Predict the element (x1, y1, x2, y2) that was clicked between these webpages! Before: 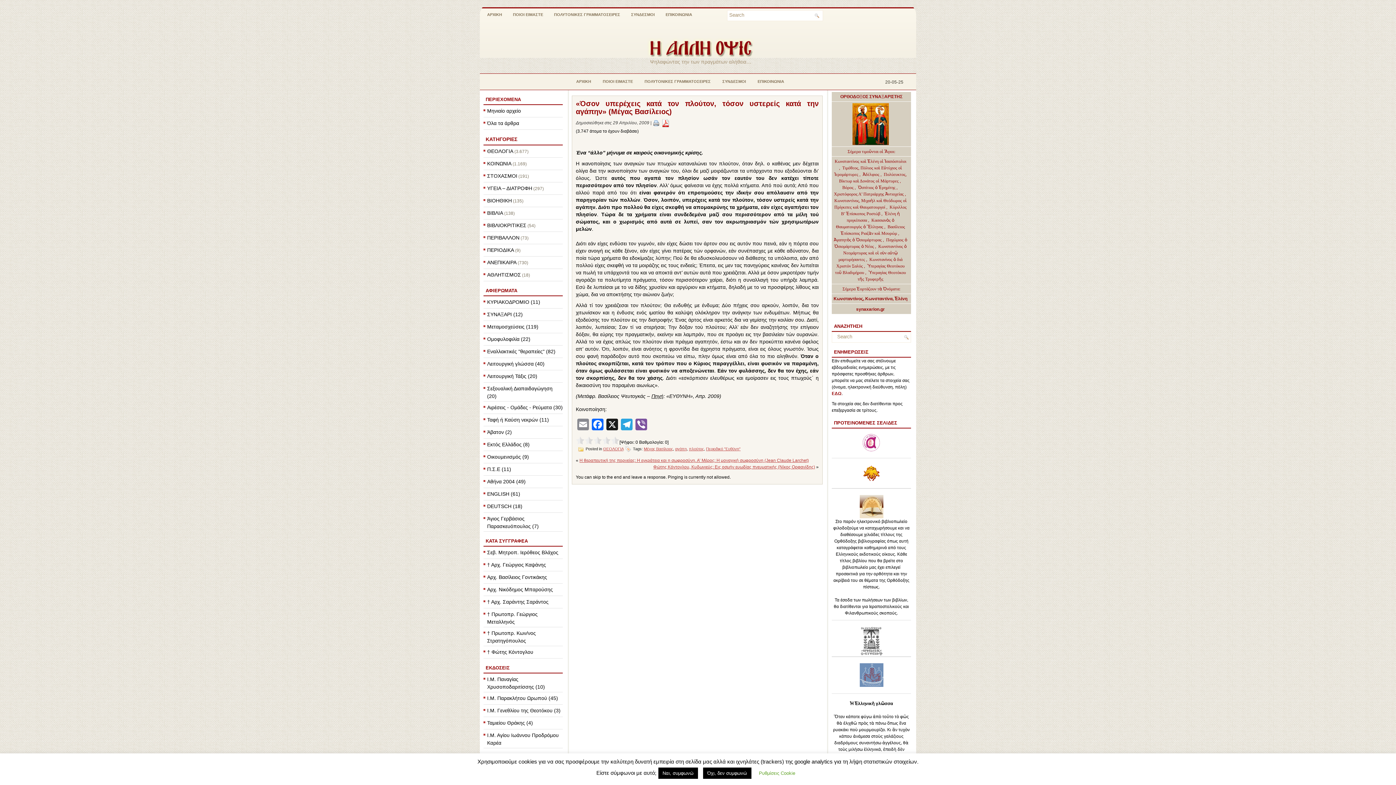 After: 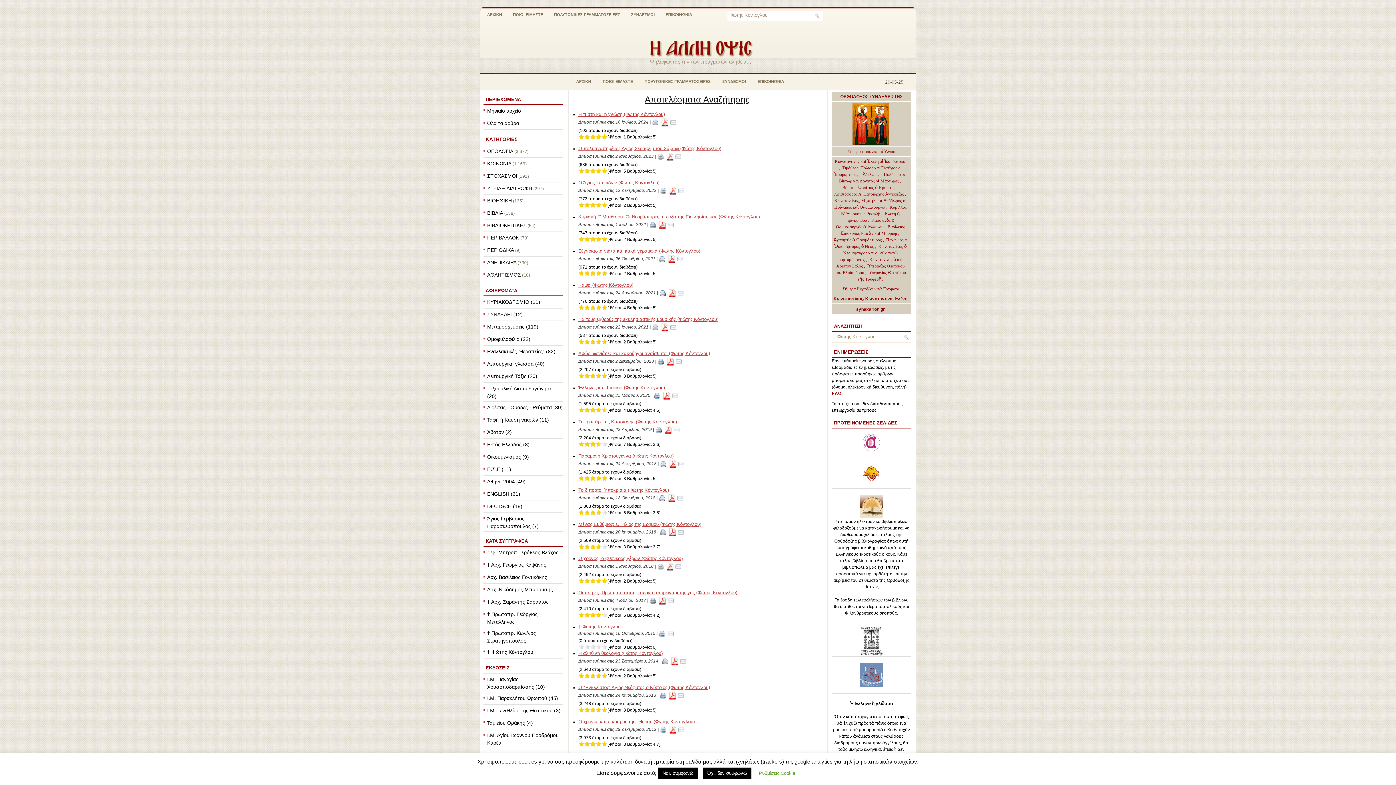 Action: bbox: (487, 649, 533, 655) label: † Φώτης Κόντογλου